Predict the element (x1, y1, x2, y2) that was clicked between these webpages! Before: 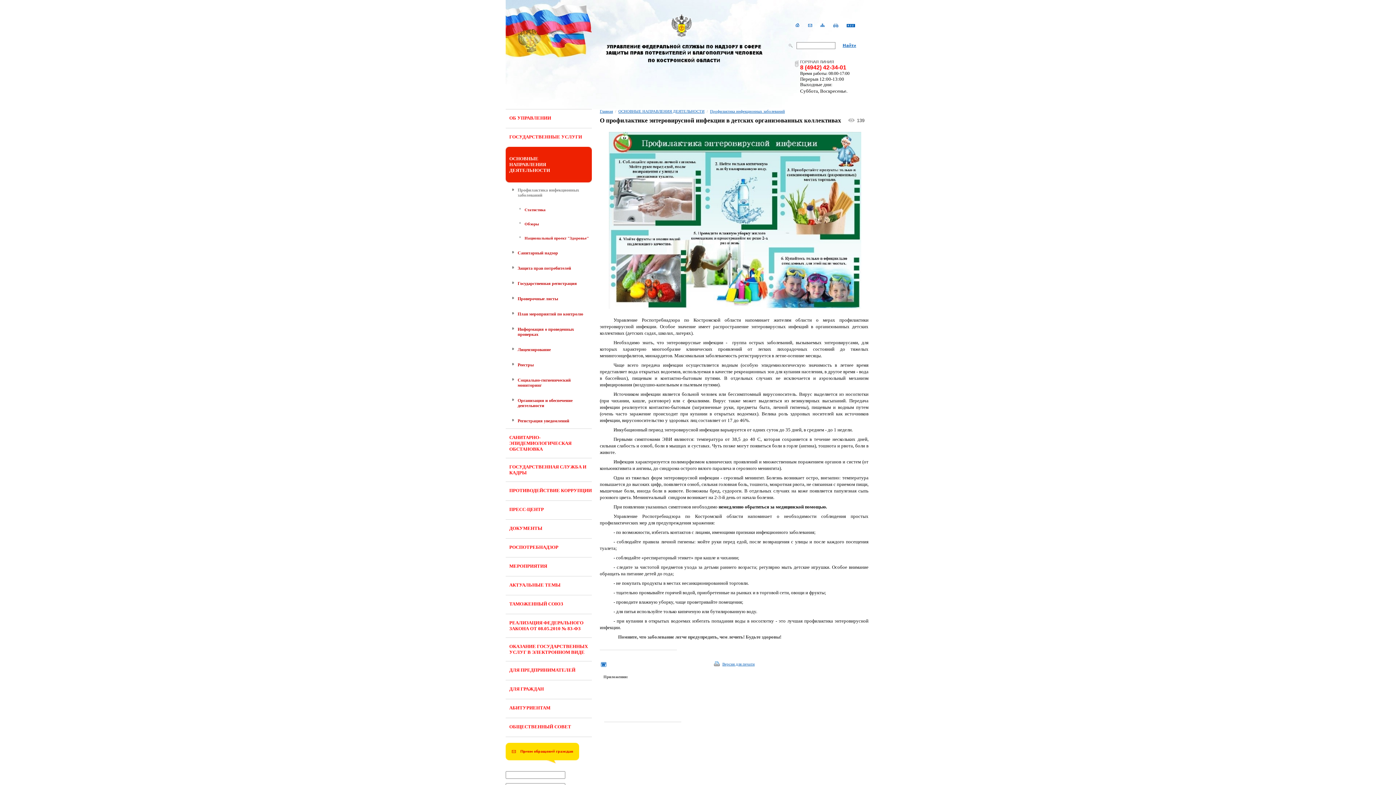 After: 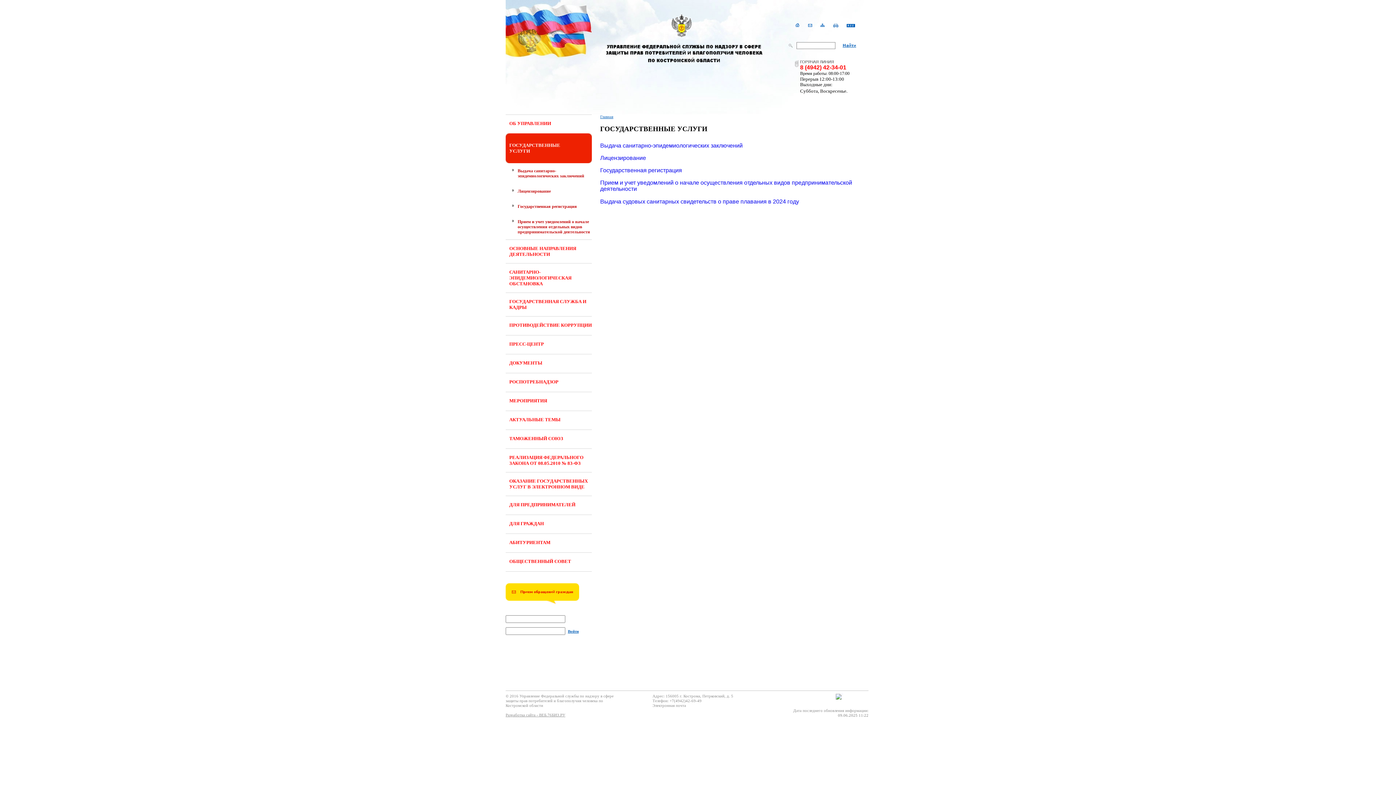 Action: label: ГОСУДАРСТВЕННЫЕ УСЛУГИ bbox: (509, 134, 582, 139)